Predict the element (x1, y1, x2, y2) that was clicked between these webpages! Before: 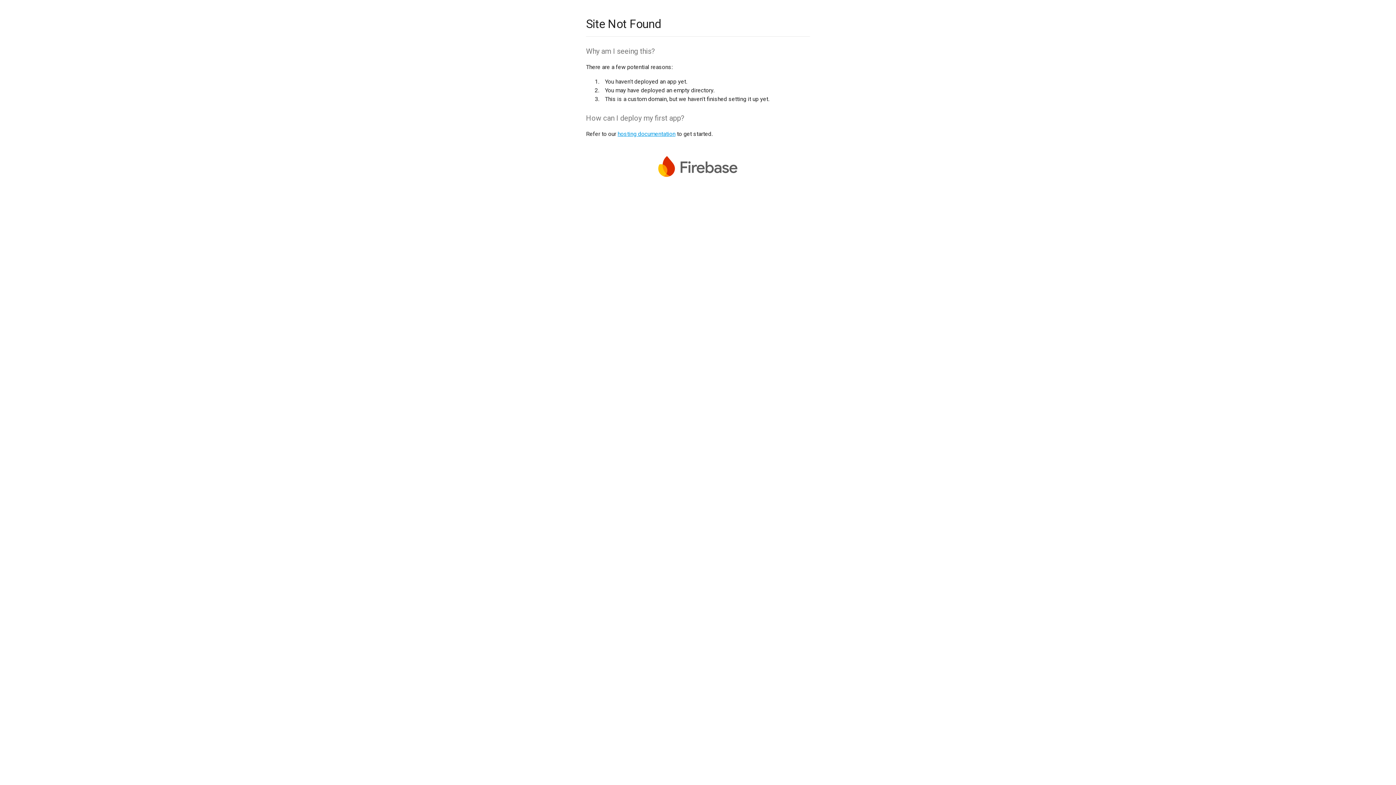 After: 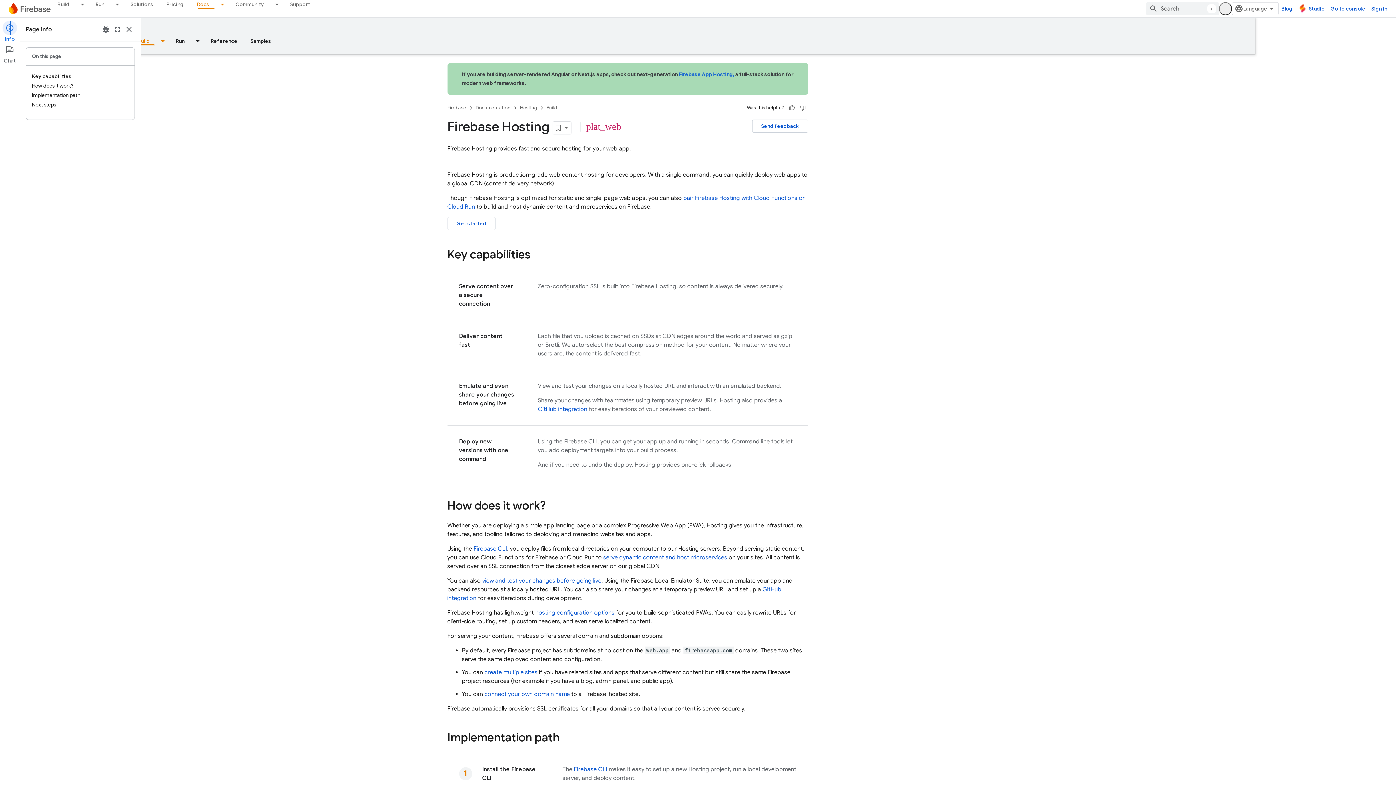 Action: bbox: (617, 130, 675, 137) label: hosting documentation